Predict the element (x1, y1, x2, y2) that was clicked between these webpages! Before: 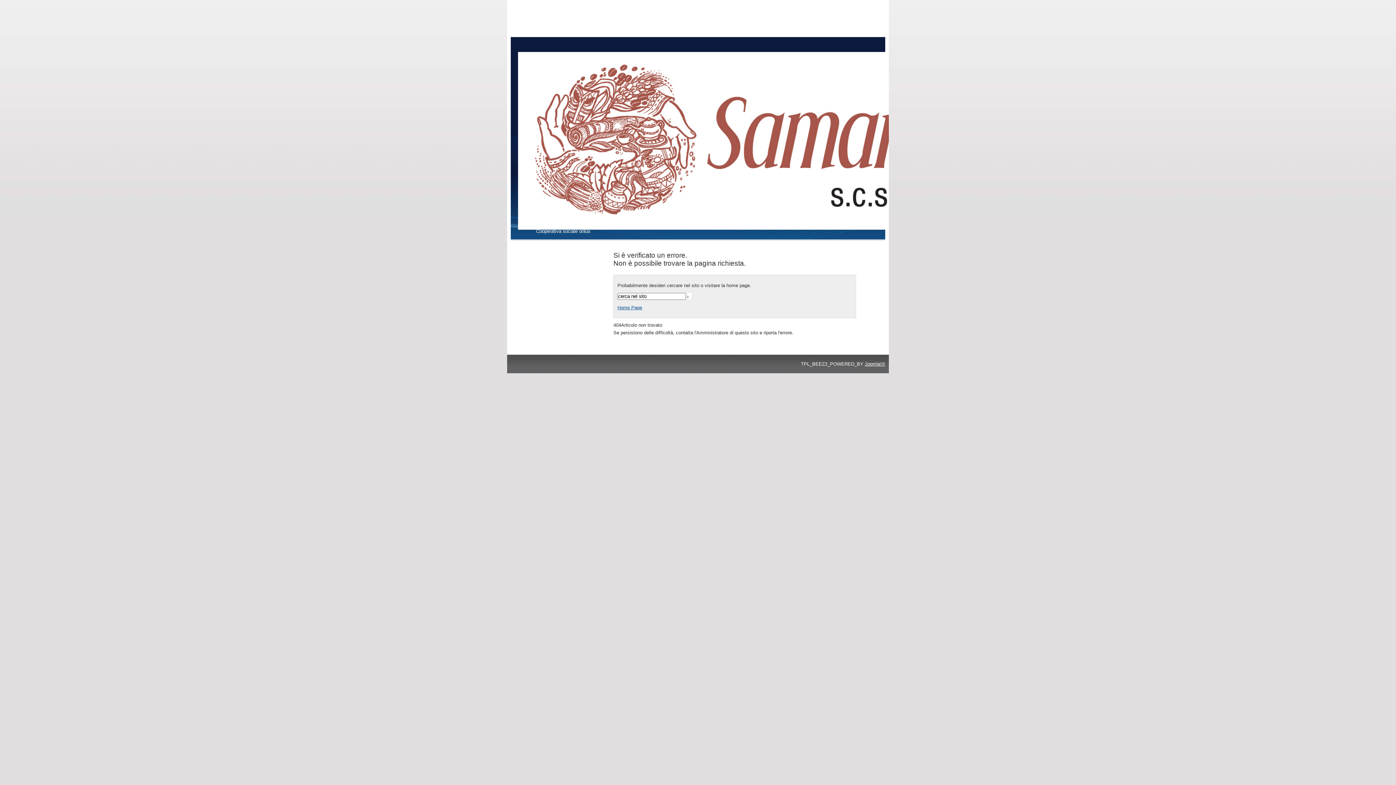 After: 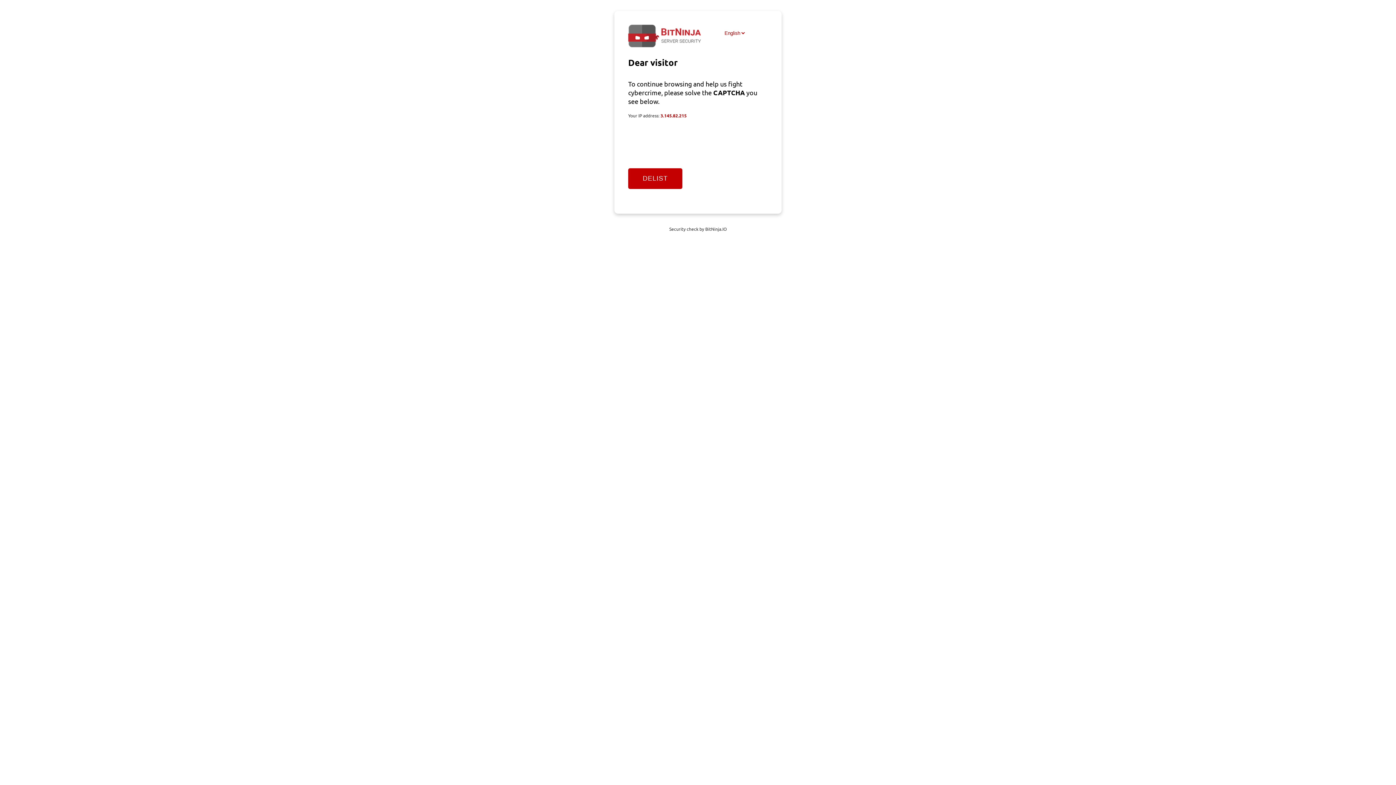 Action: bbox: (617, 304, 642, 310) label: Home Page